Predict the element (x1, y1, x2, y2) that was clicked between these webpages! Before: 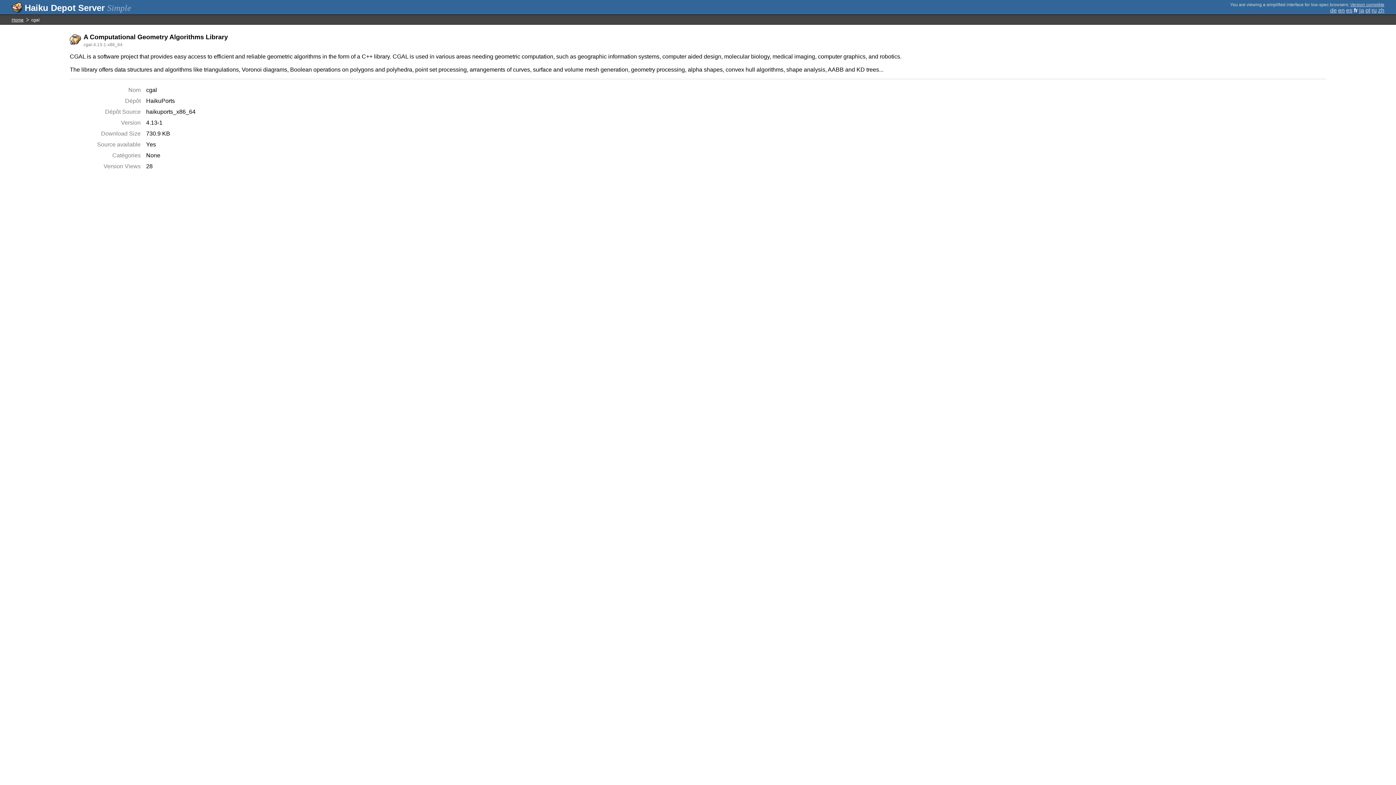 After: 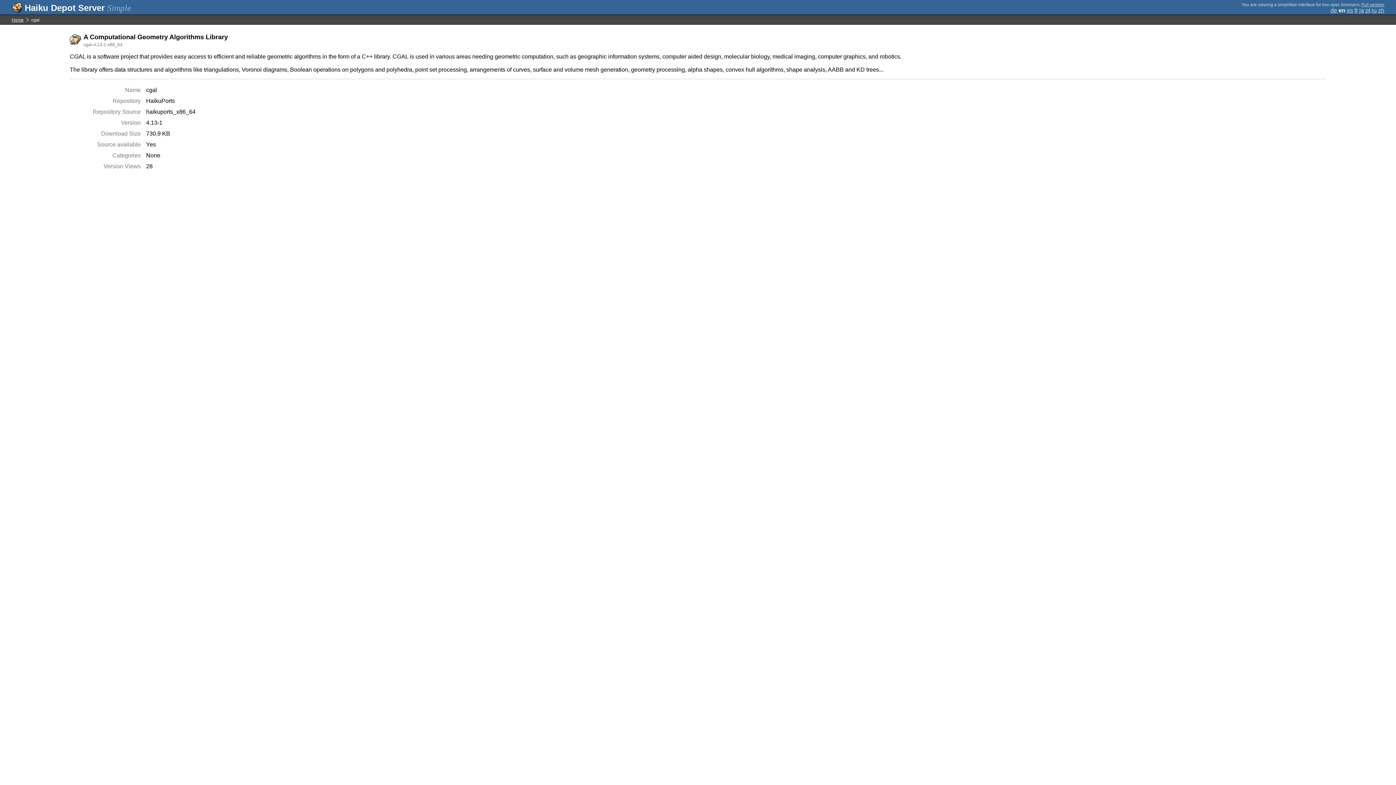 Action: label: zh bbox: (1378, 7, 1384, 13)